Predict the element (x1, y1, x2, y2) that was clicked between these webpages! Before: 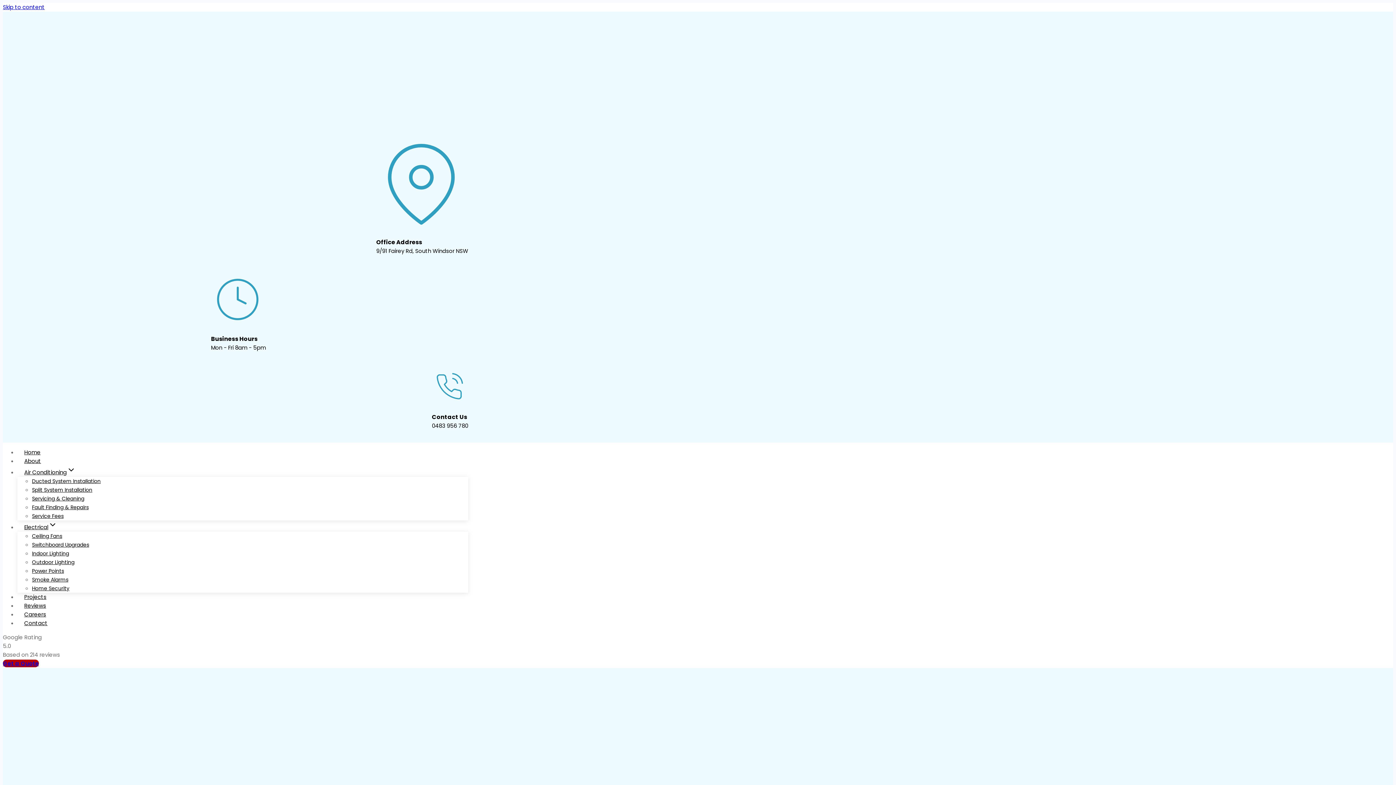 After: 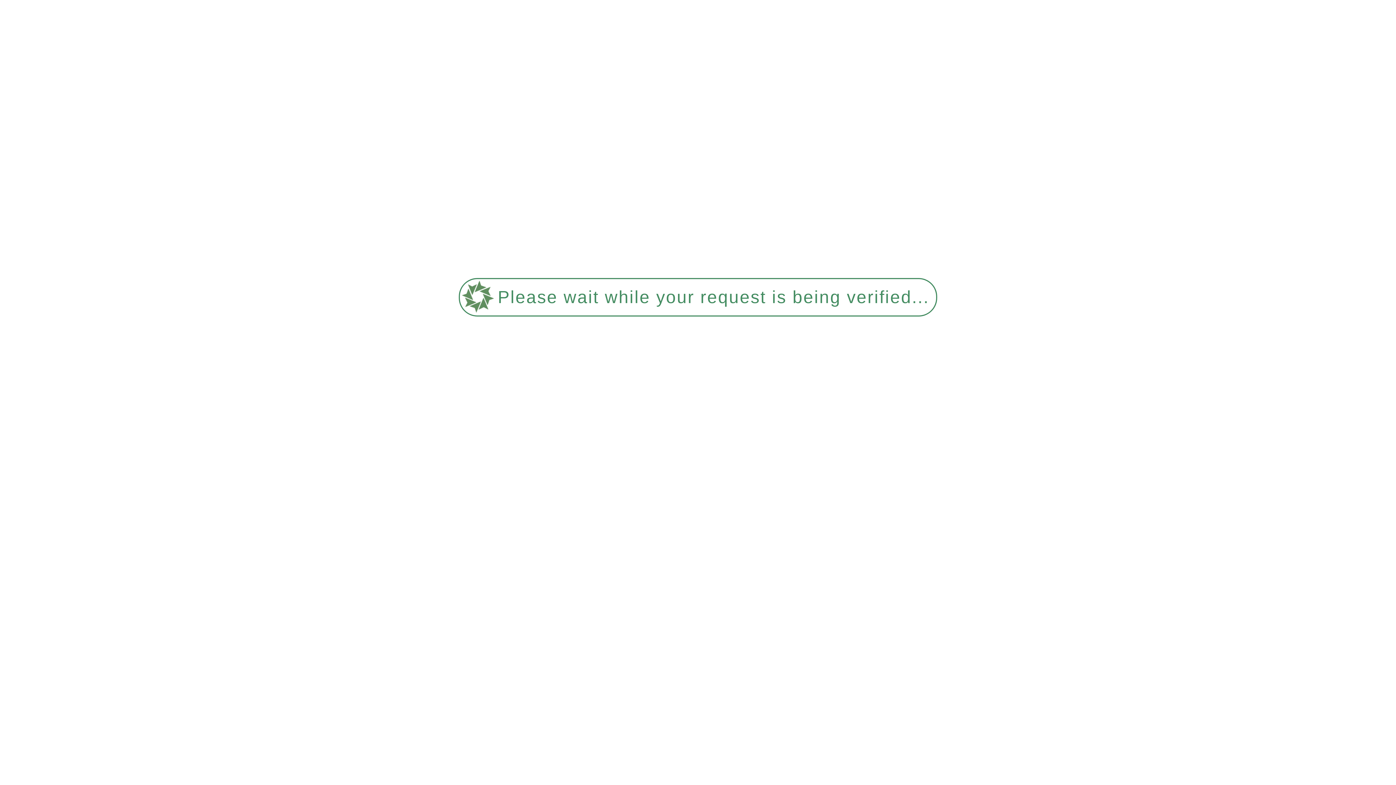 Action: bbox: (17, 619, 54, 627) label: Contact